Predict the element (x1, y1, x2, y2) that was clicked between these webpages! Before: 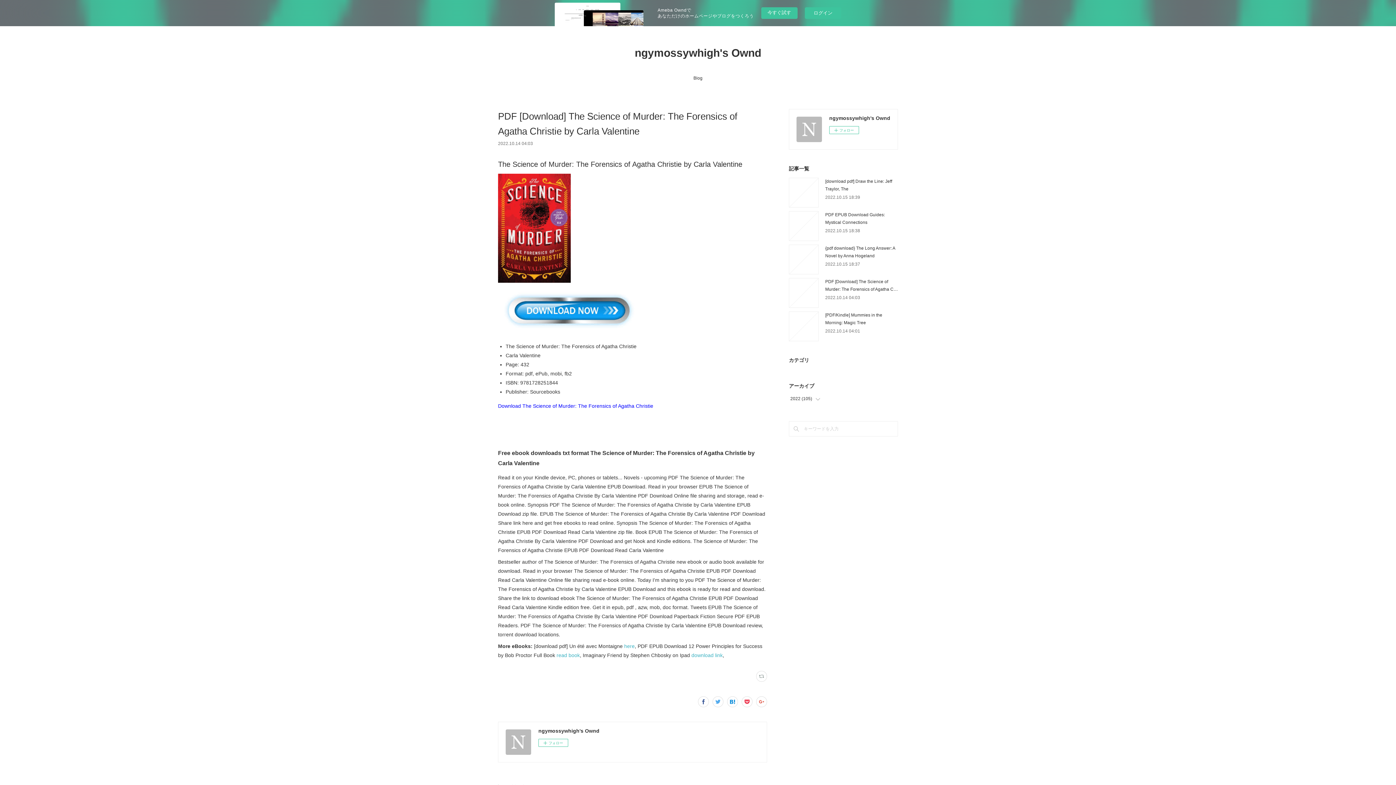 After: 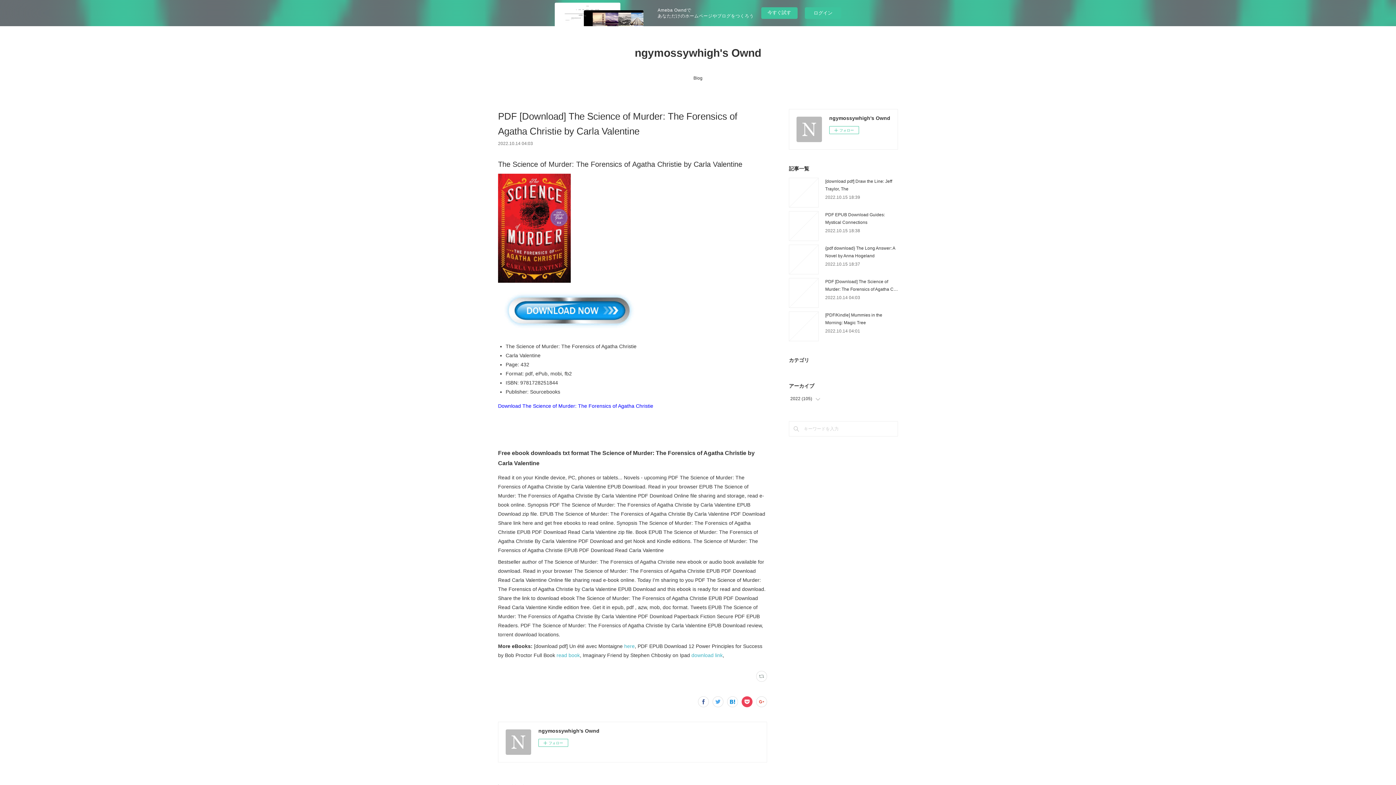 Action: bbox: (741, 696, 752, 707)